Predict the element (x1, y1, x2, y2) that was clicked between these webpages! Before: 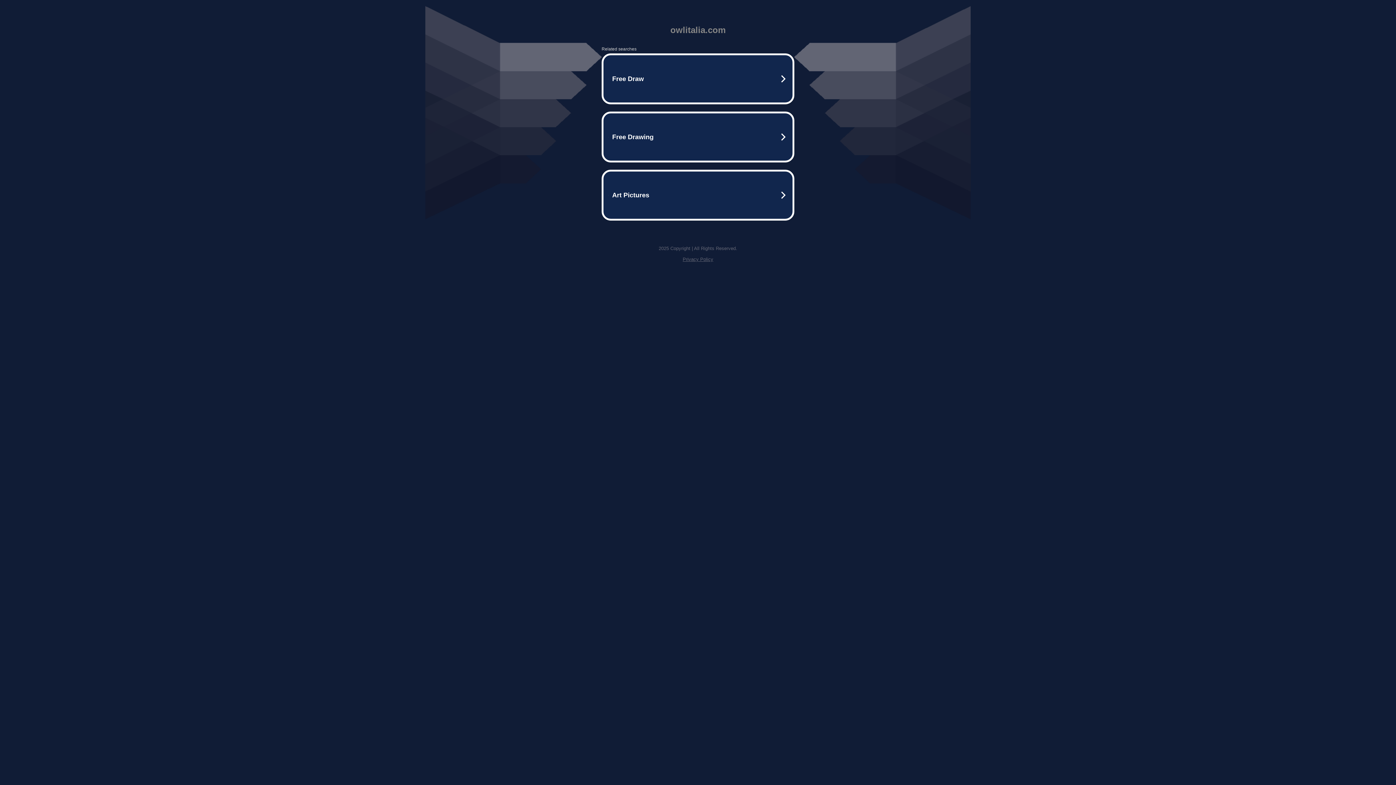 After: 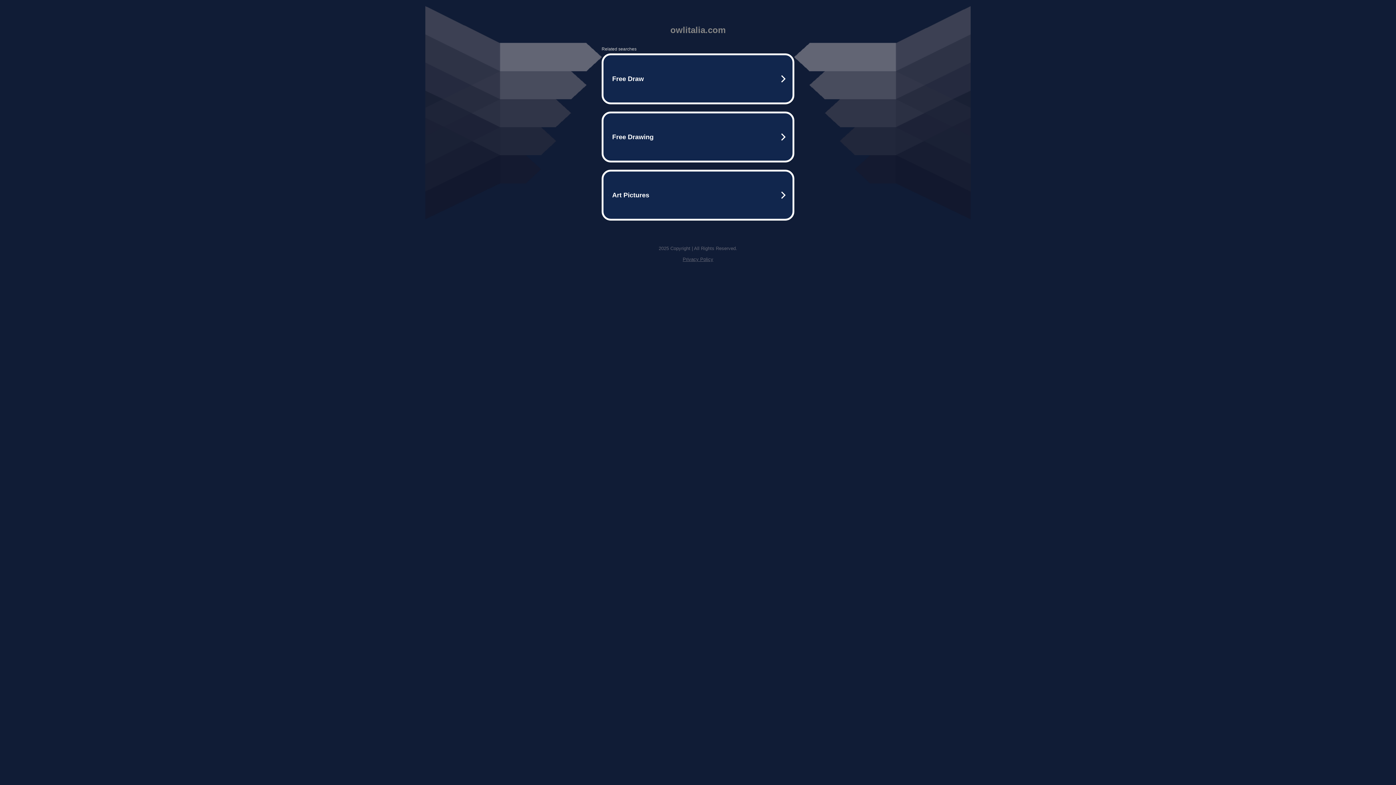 Action: label: Privacy Policy bbox: (682, 256, 713, 262)